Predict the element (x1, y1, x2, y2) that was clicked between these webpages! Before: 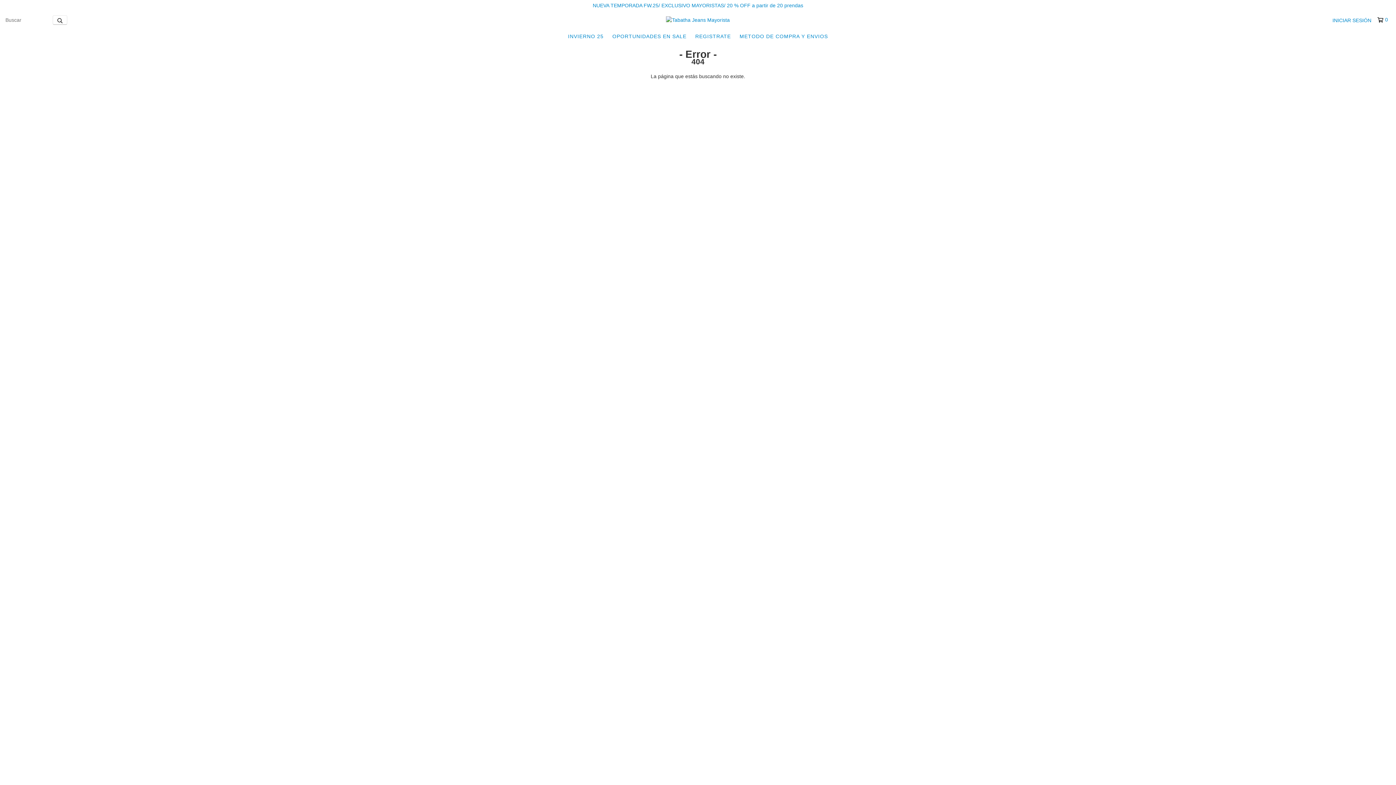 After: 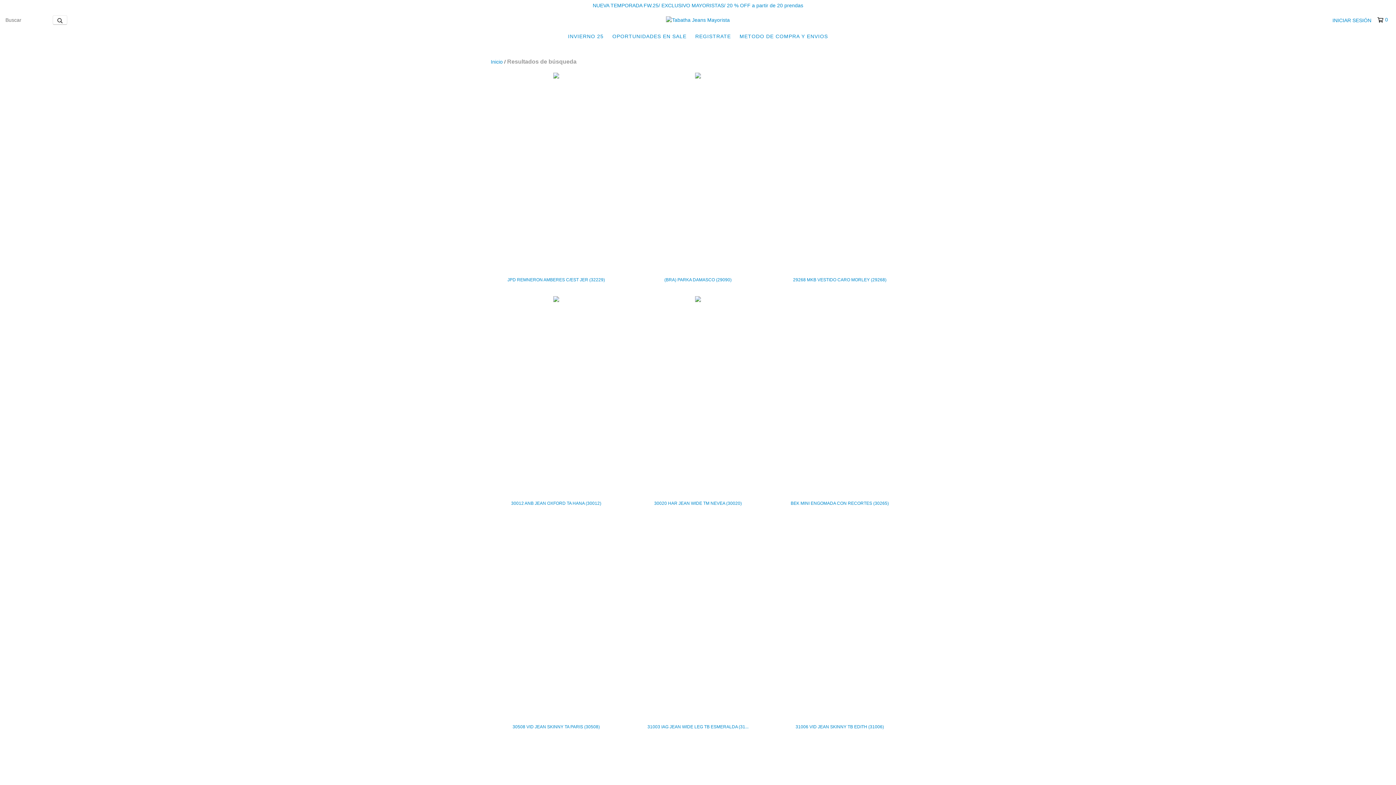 Action: bbox: (52, 15, 67, 24) label: Buscar